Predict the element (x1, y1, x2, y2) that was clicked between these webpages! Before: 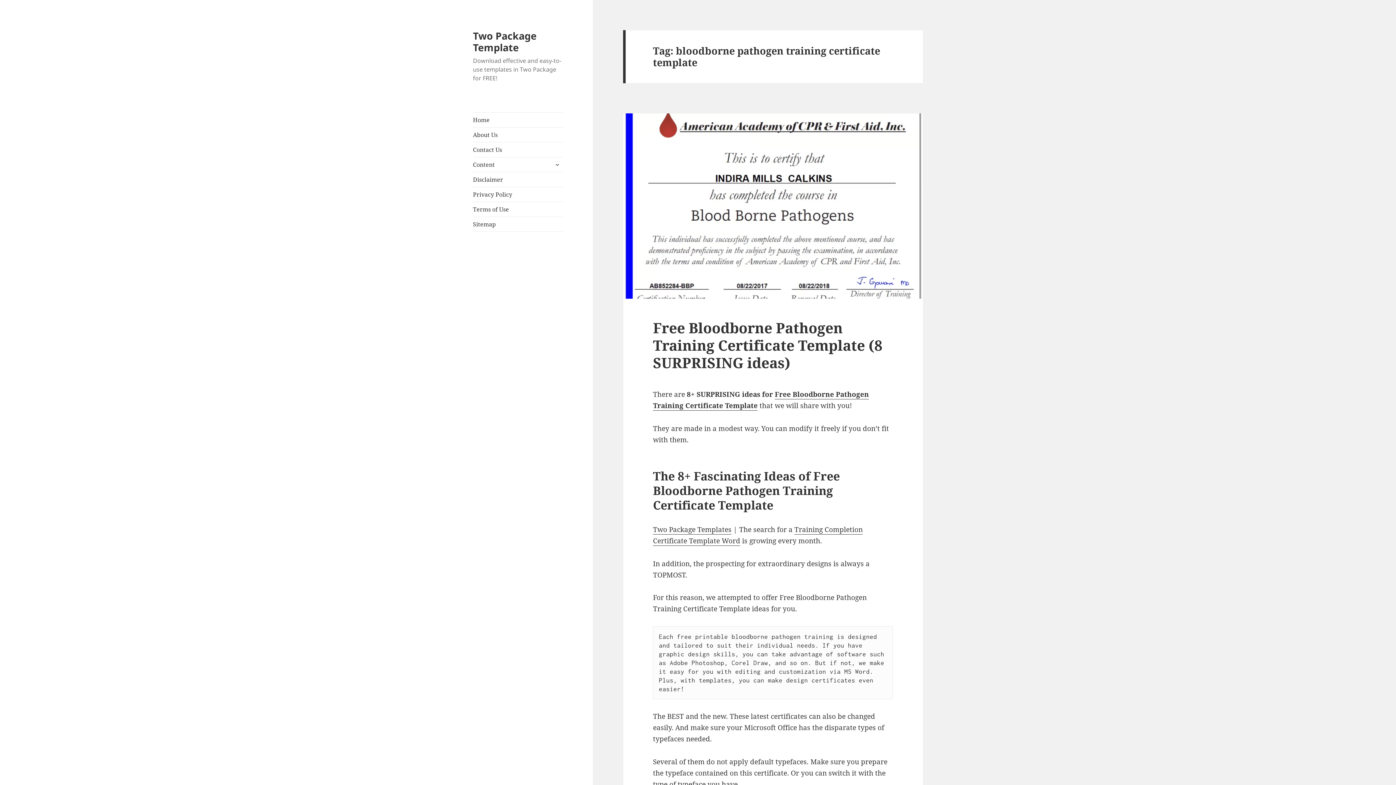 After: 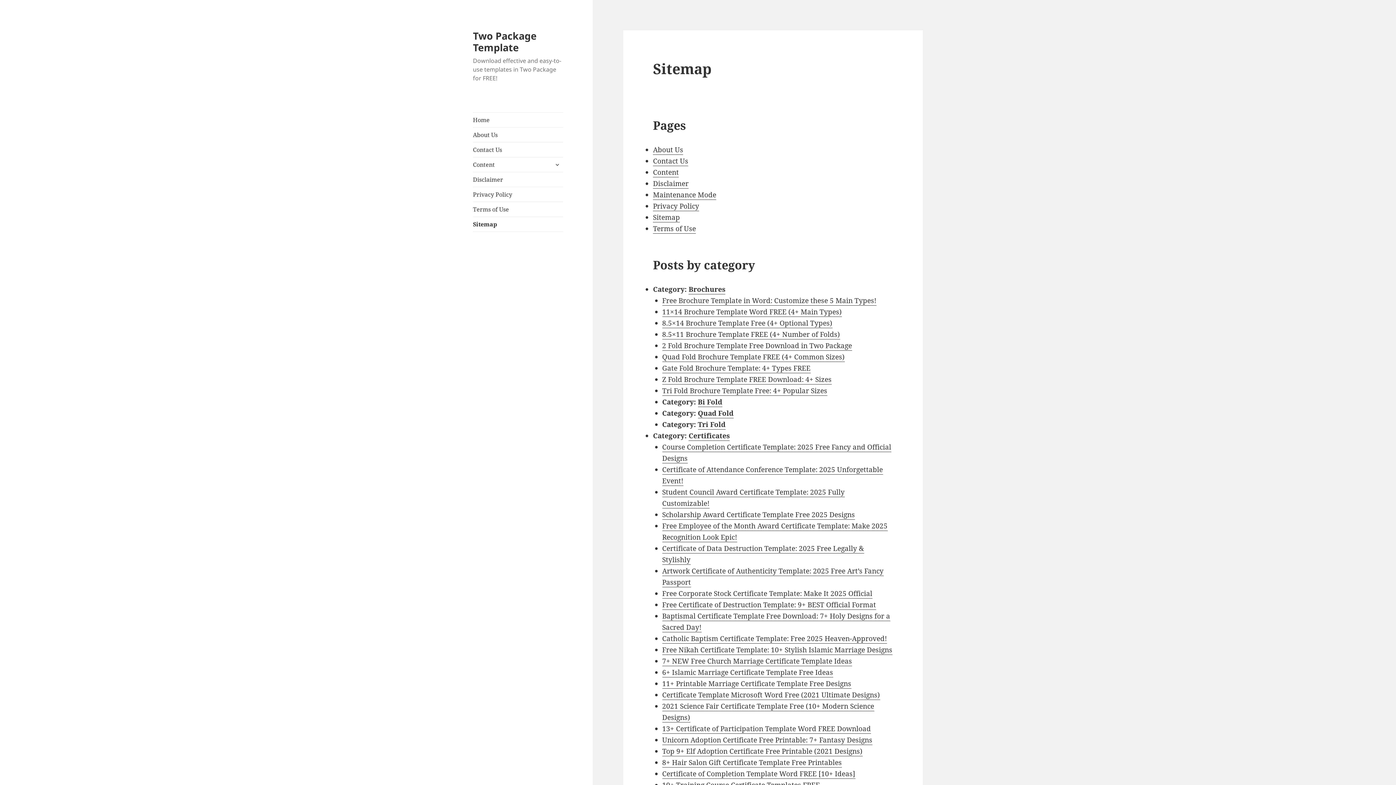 Action: bbox: (473, 217, 563, 231) label: Sitemap